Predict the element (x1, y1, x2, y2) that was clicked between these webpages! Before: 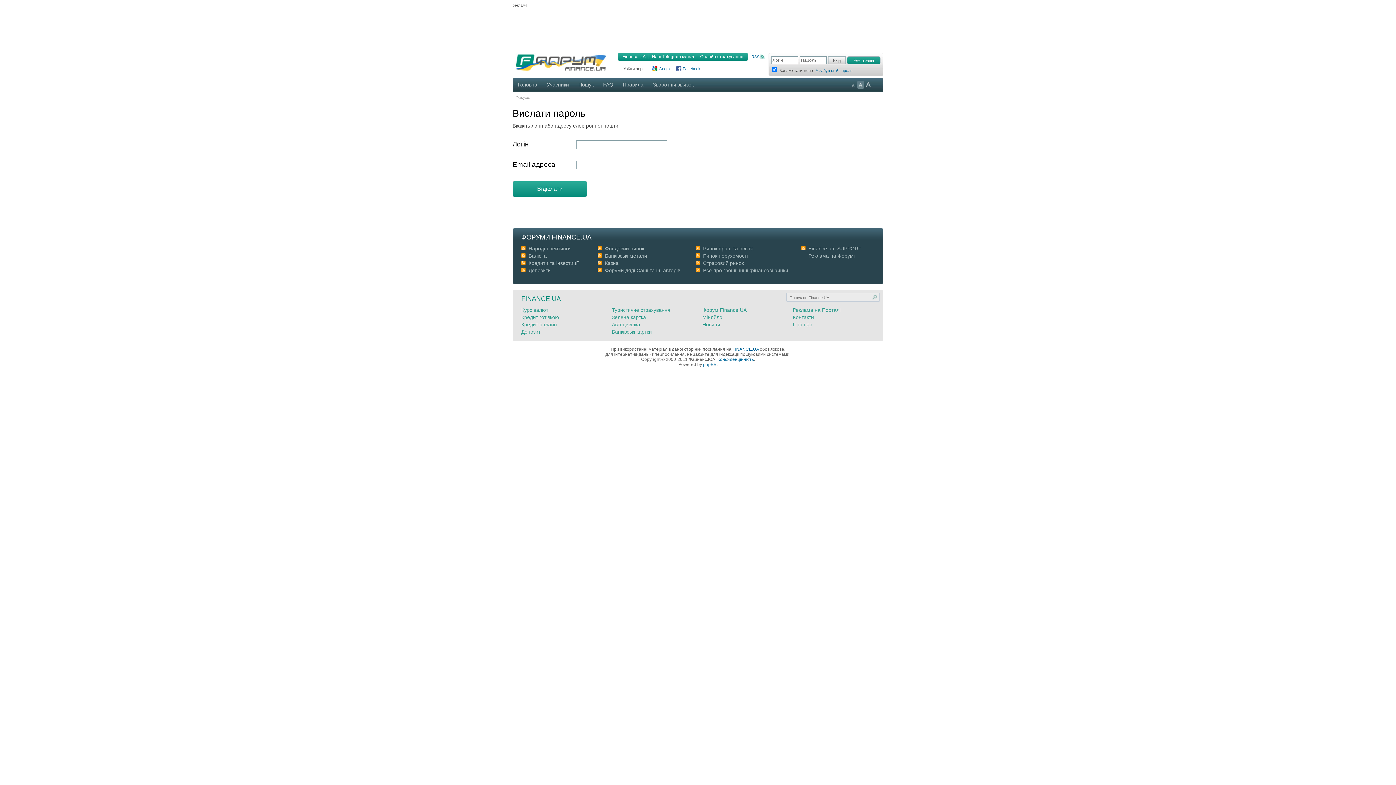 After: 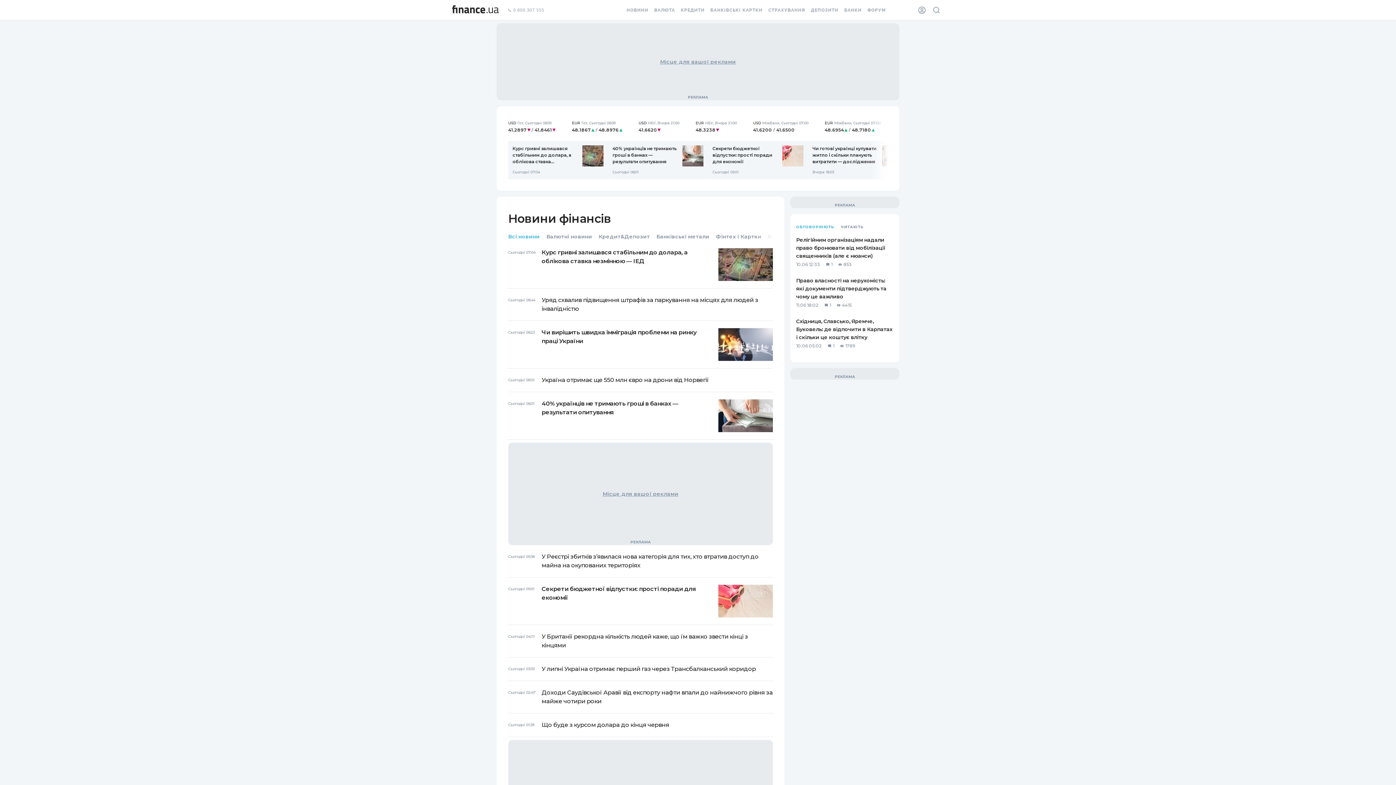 Action: label: Новини bbox: (702, 321, 720, 327)